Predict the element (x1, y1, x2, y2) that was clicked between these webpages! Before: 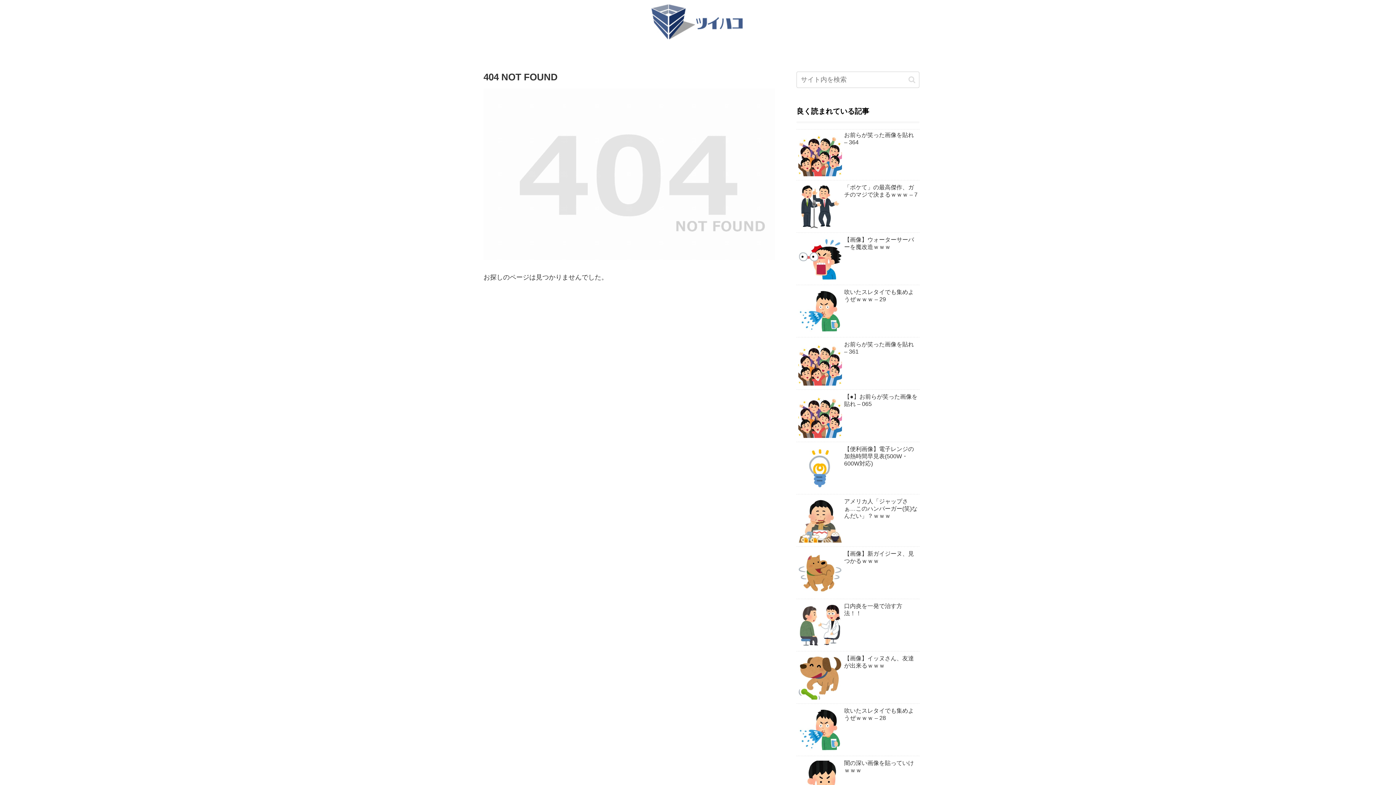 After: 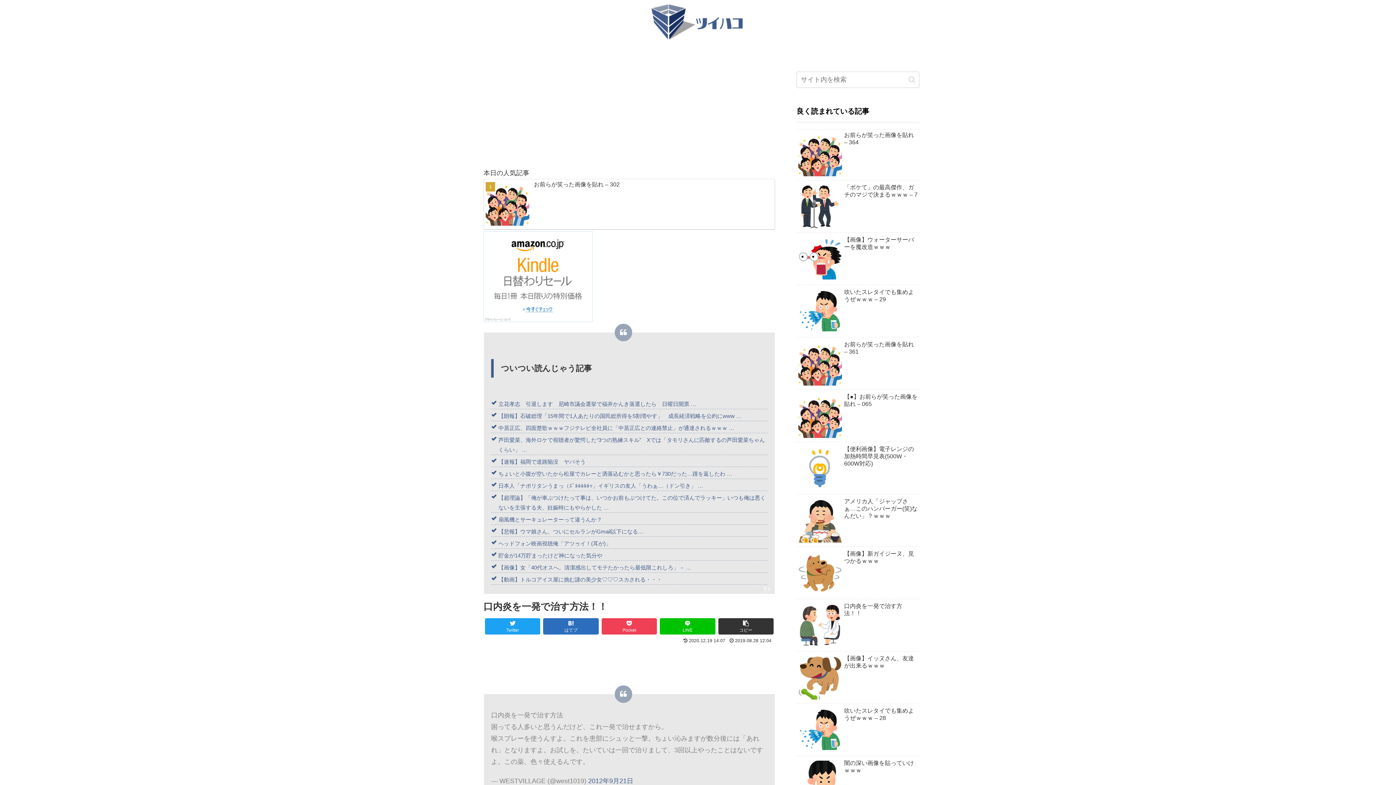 Action: label: 口内炎を一発で治す方法！！ bbox: (796, 601, 919, 652)